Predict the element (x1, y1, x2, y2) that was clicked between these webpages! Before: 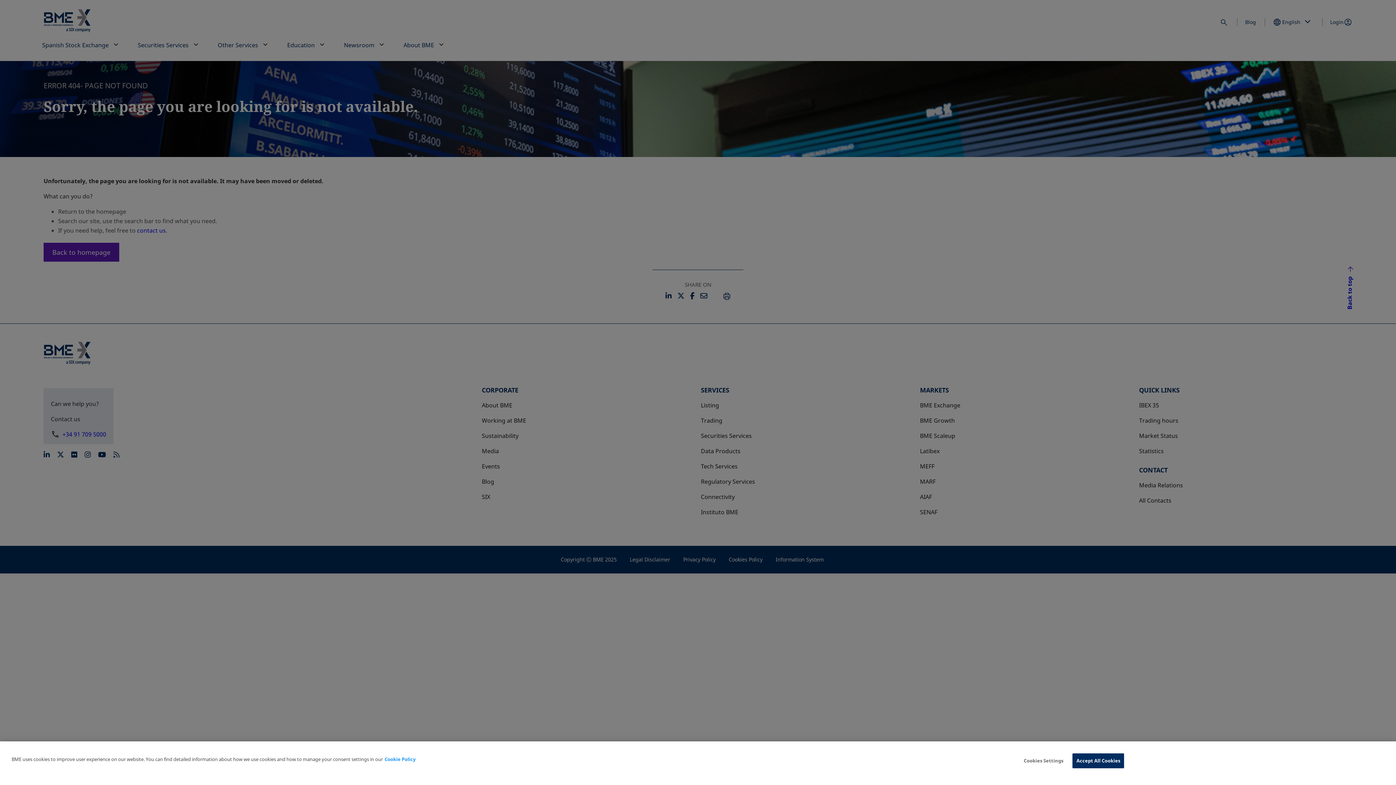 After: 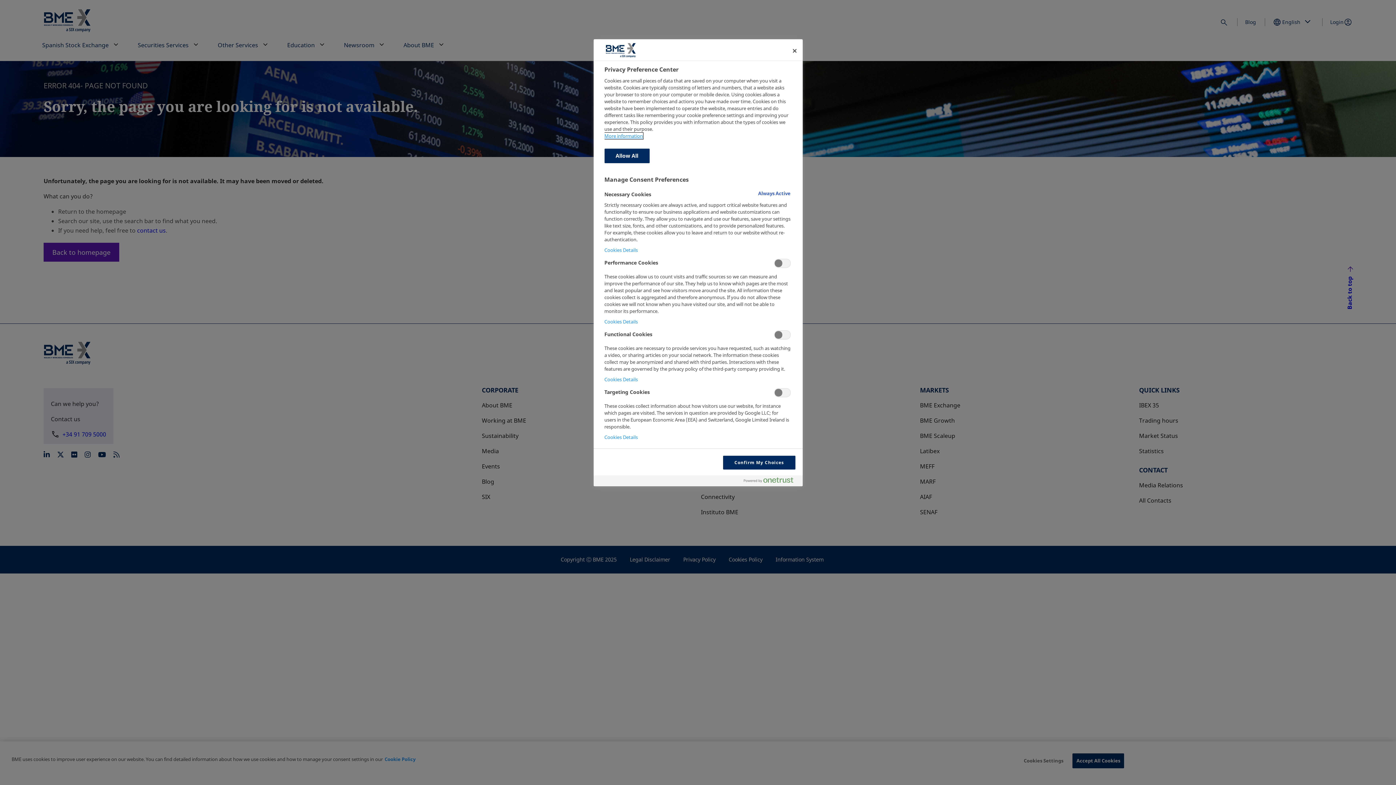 Action: label: Cookies Settings bbox: (1021, 754, 1066, 768)